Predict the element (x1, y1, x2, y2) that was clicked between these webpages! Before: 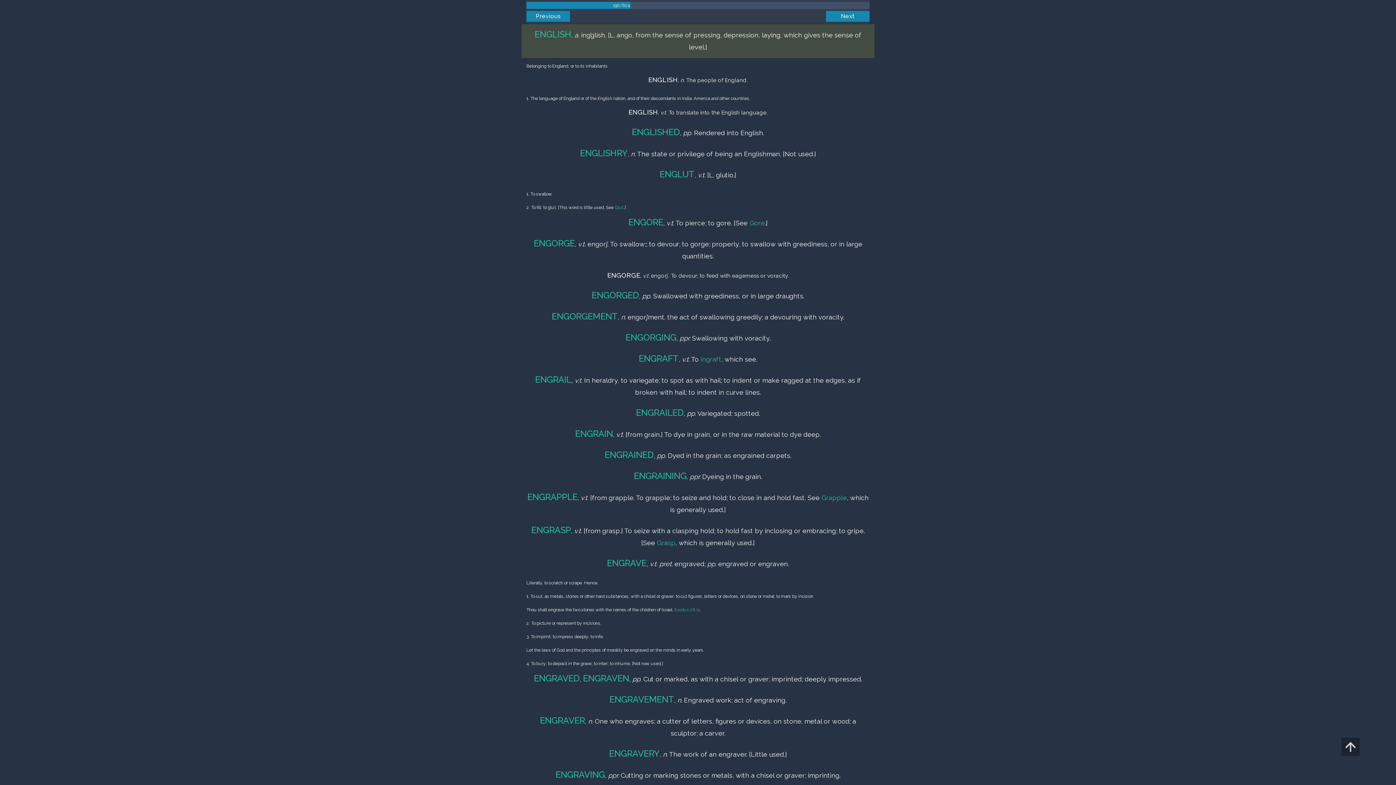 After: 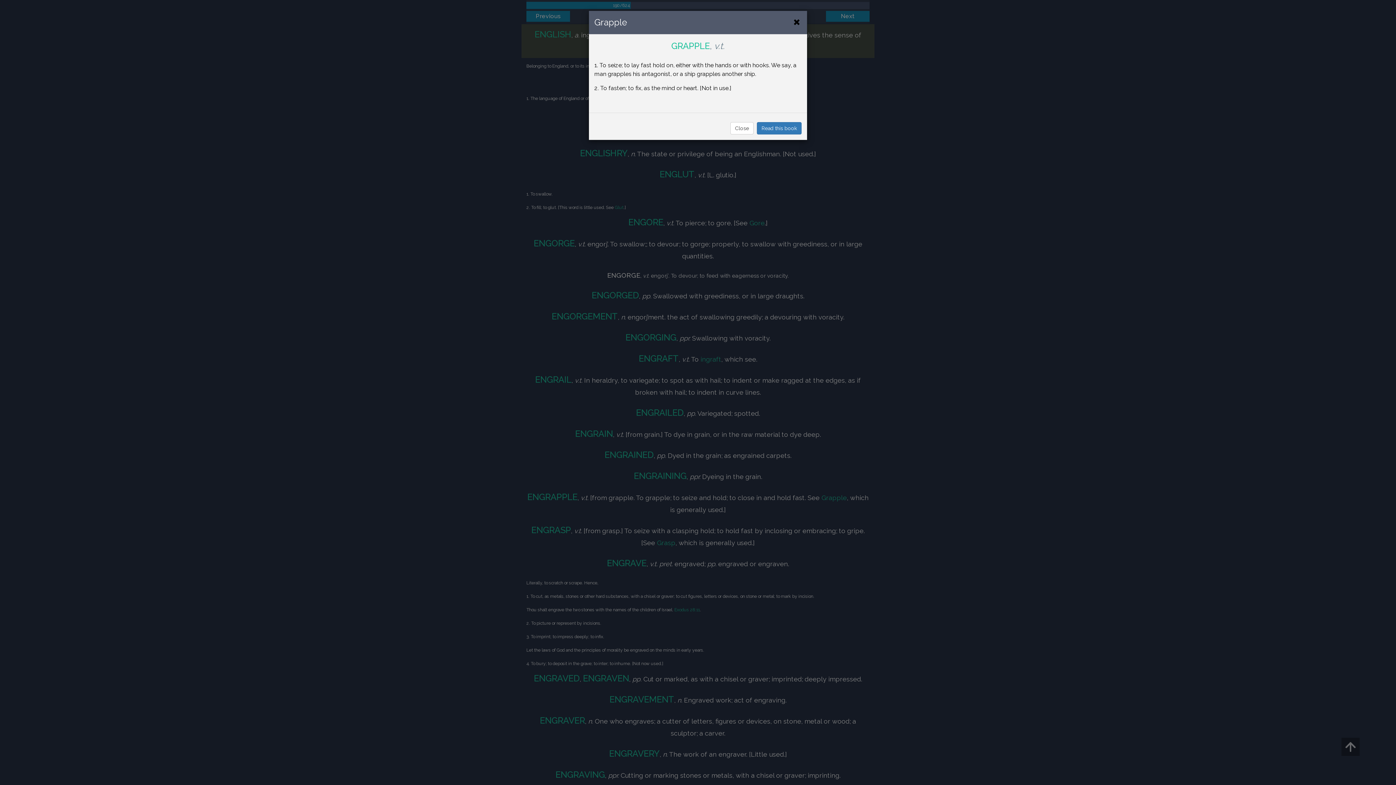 Action: bbox: (821, 494, 847, 501) label: Grapple